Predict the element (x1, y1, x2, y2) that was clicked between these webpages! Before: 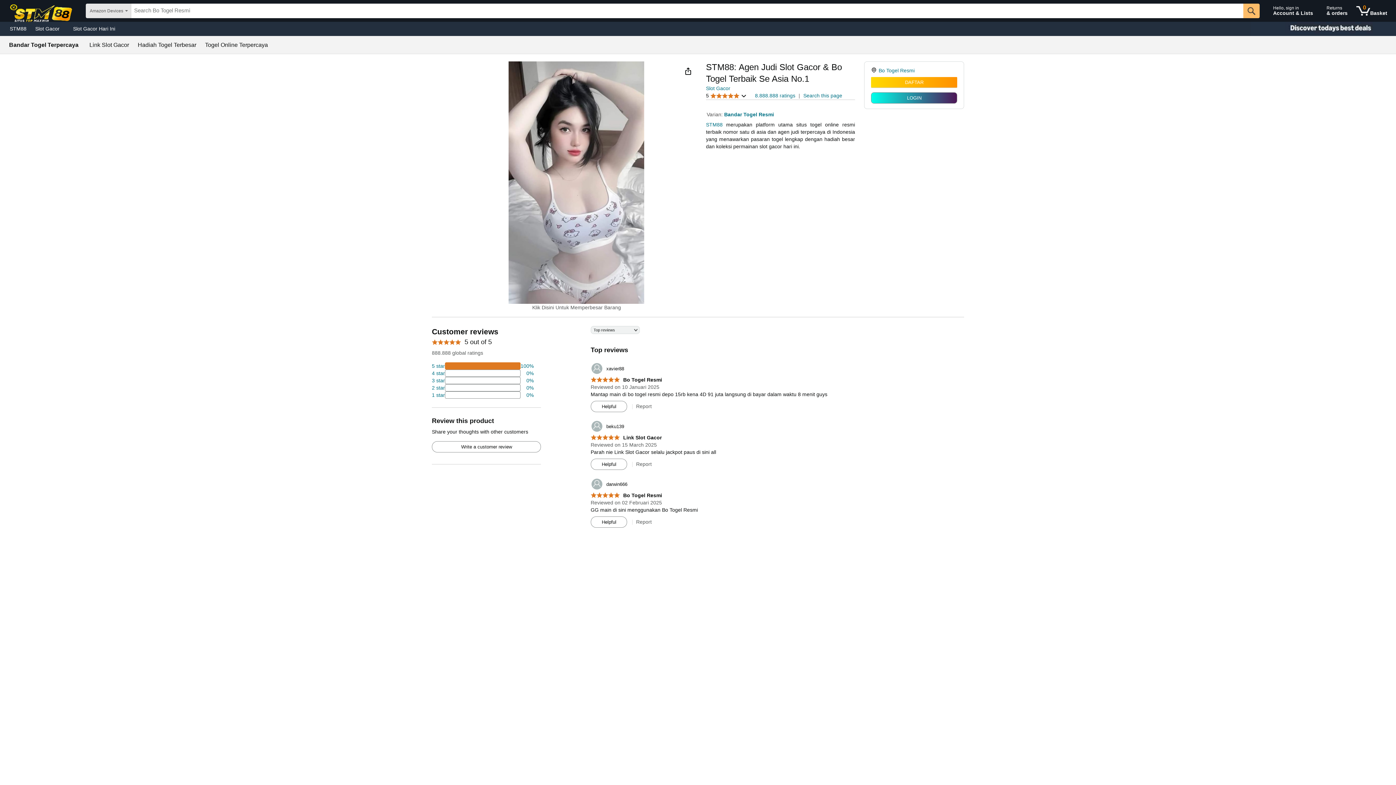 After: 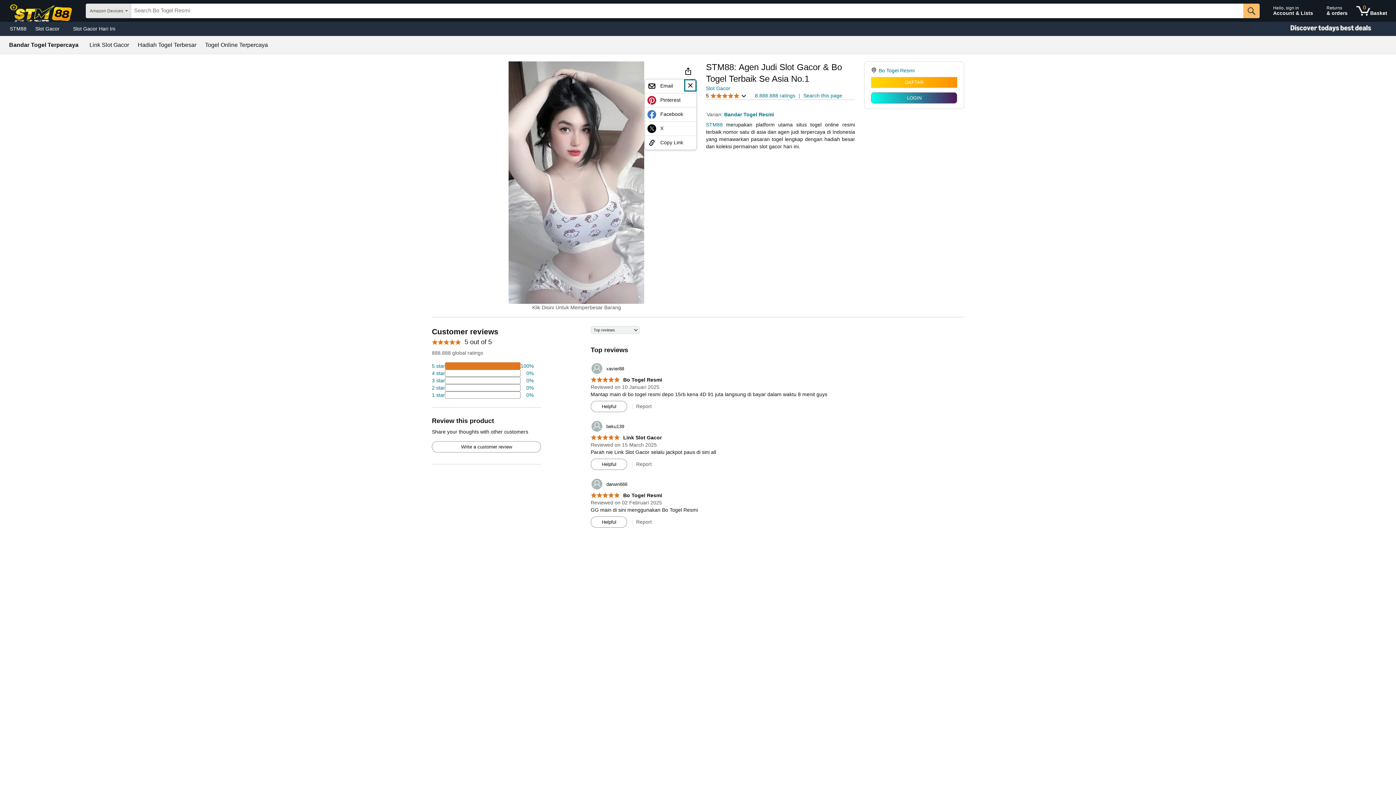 Action: bbox: (682, 65, 694, 77)